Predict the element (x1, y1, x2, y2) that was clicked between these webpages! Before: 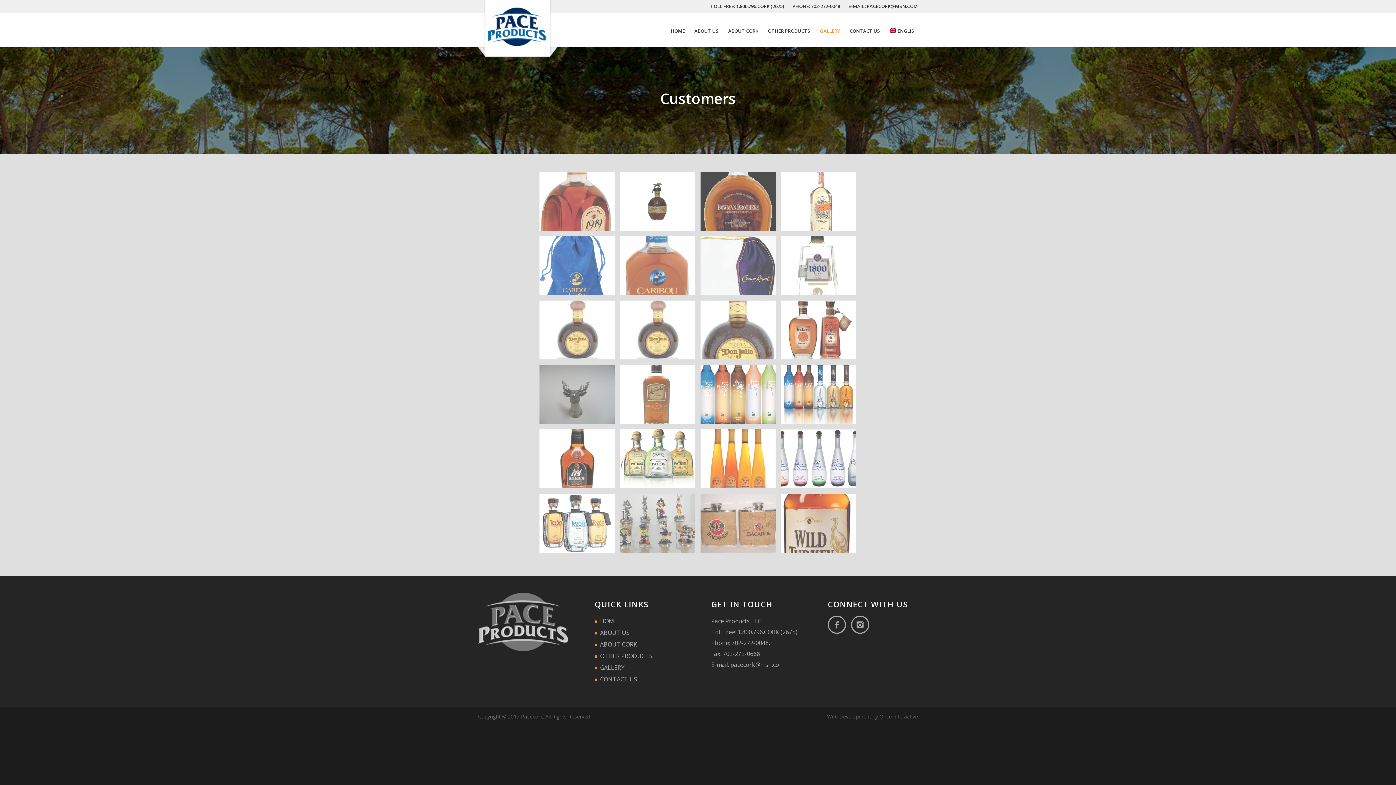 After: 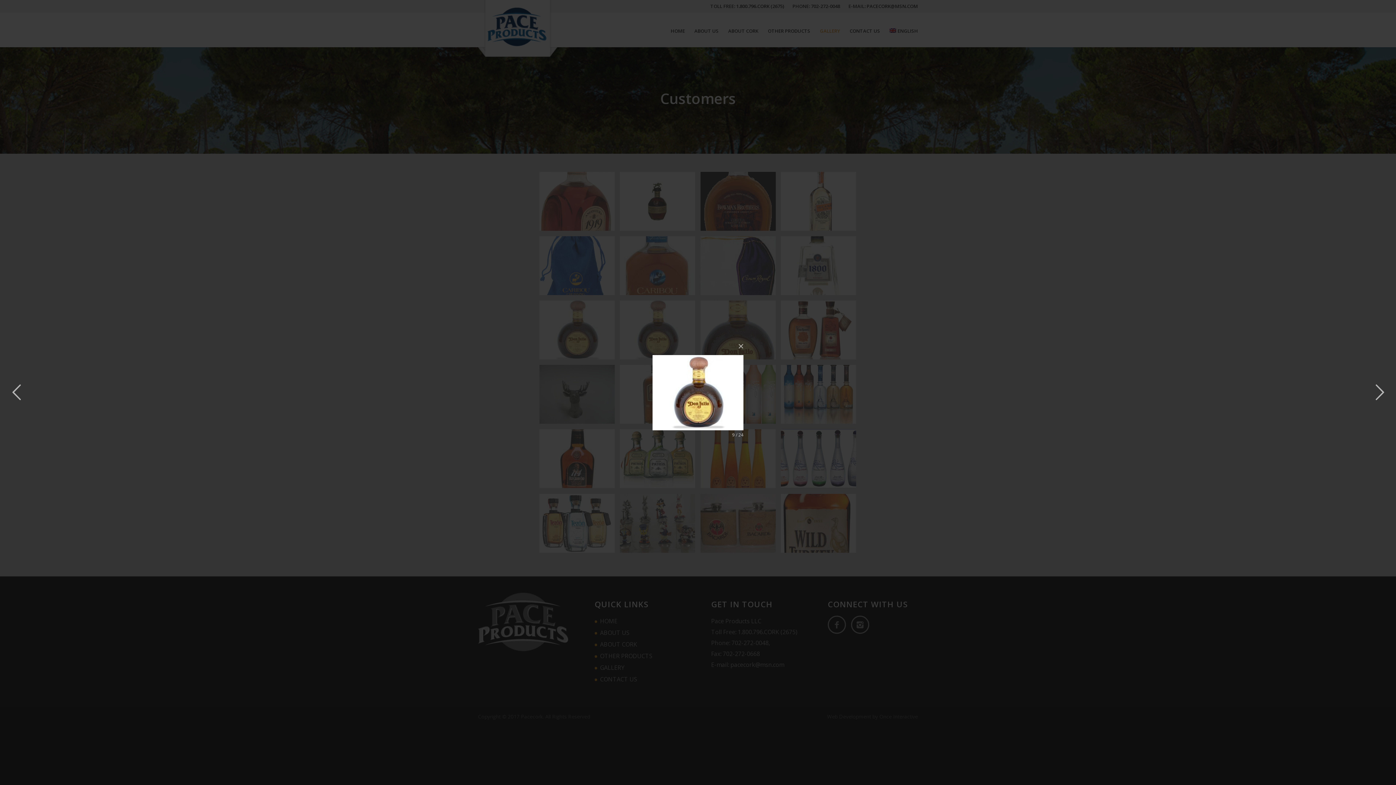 Action: bbox: (539, 300, 620, 365)